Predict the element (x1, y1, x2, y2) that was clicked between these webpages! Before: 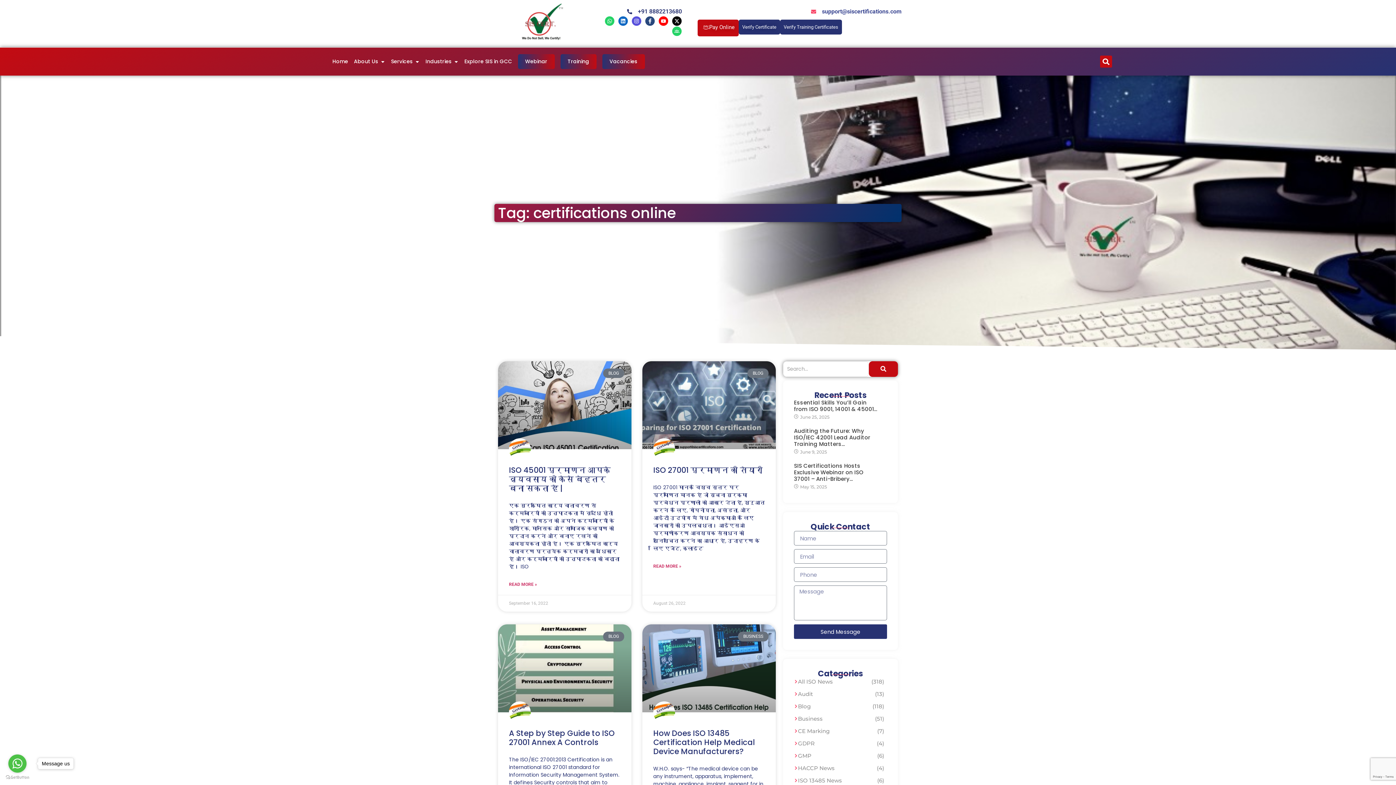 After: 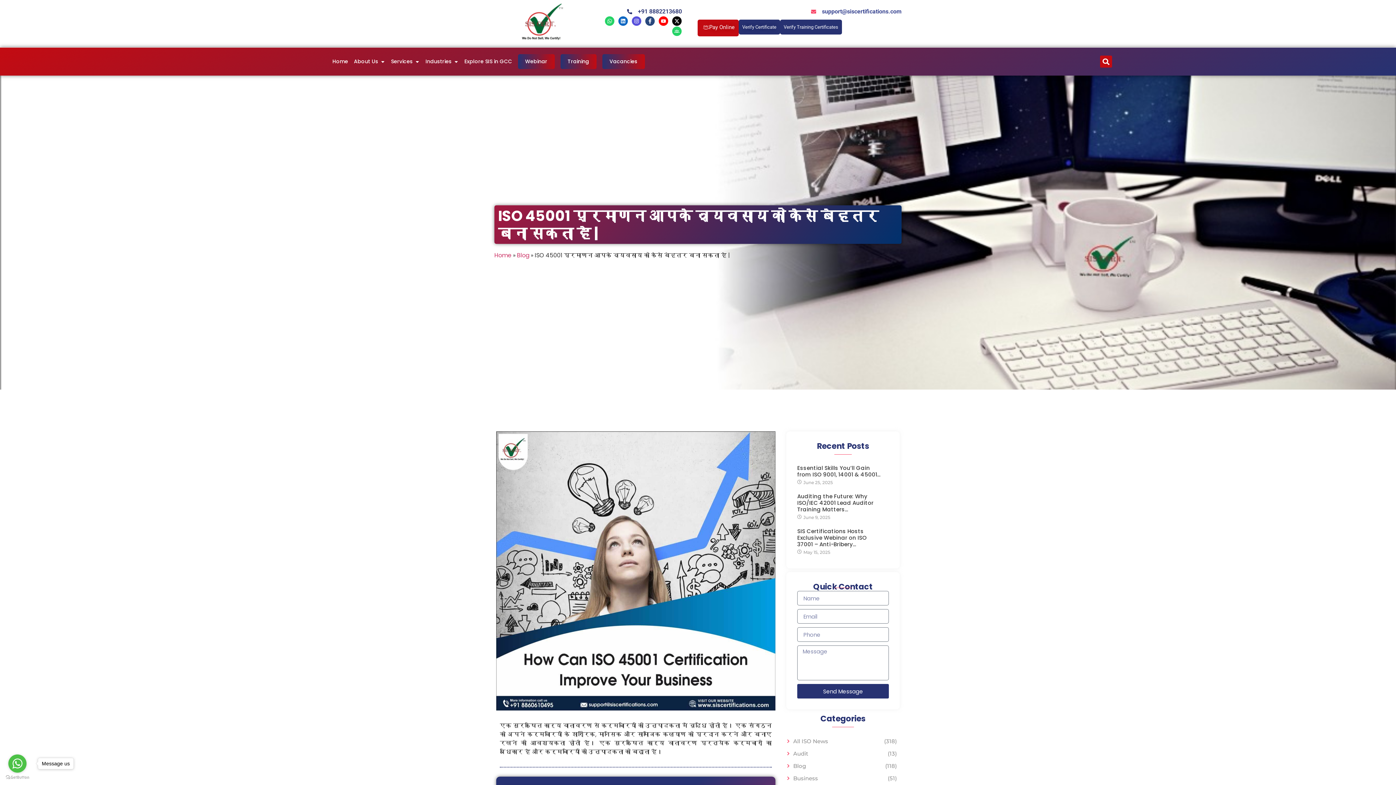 Action: bbox: (509, 465, 610, 493) label: ISO 45001 प्रमाणन आपके व्यवसाय को कैसे बेहतर बना सकता है |